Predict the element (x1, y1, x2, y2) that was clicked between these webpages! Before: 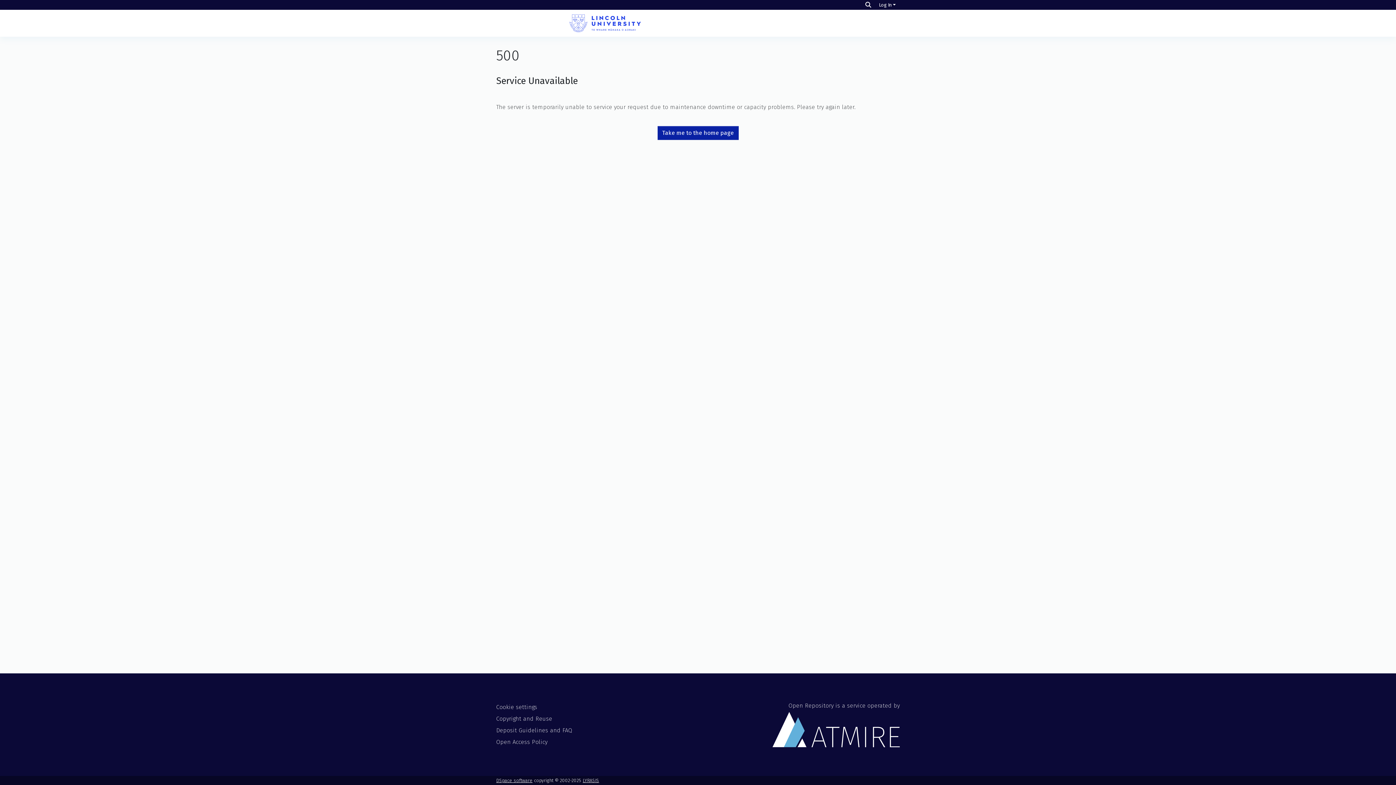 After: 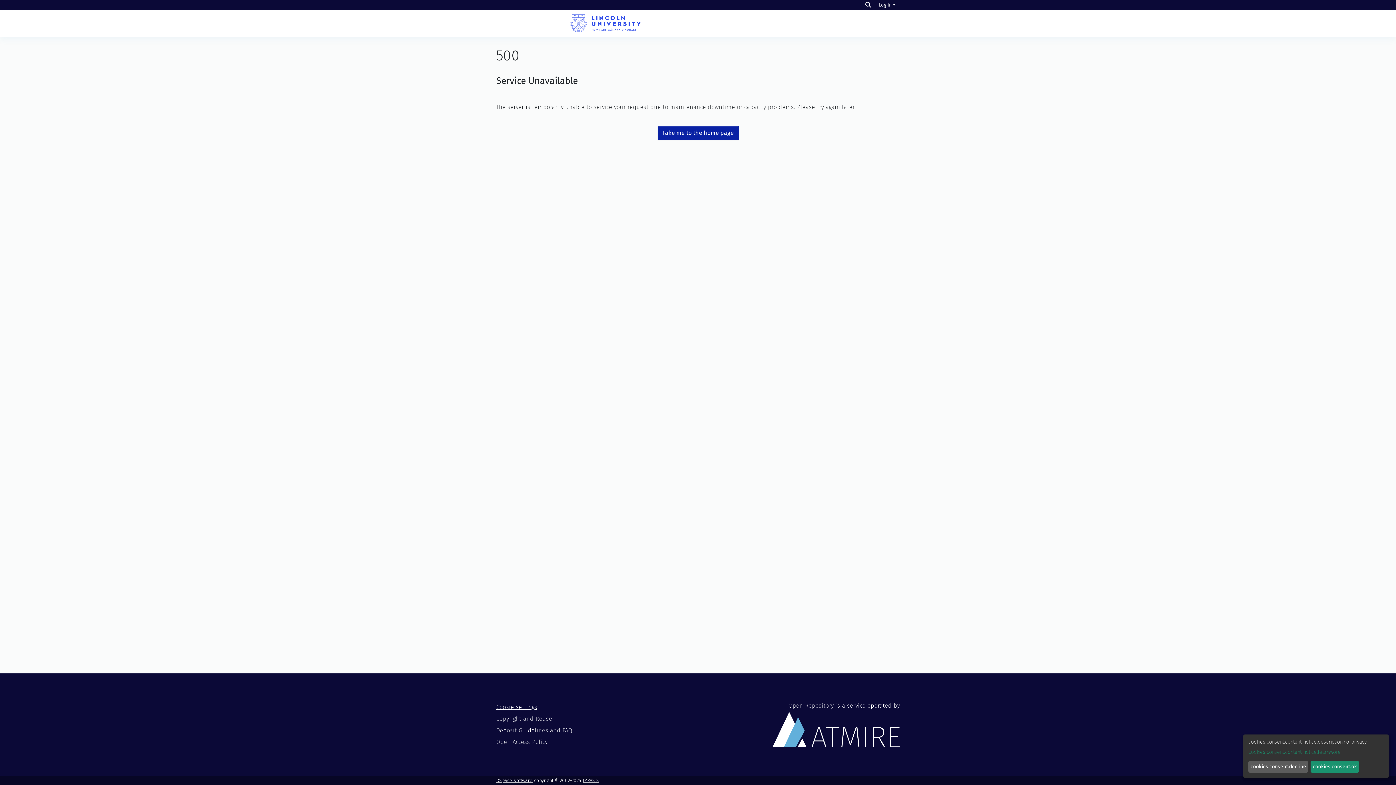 Action: bbox: (496, 704, 537, 710) label: Cookie settings